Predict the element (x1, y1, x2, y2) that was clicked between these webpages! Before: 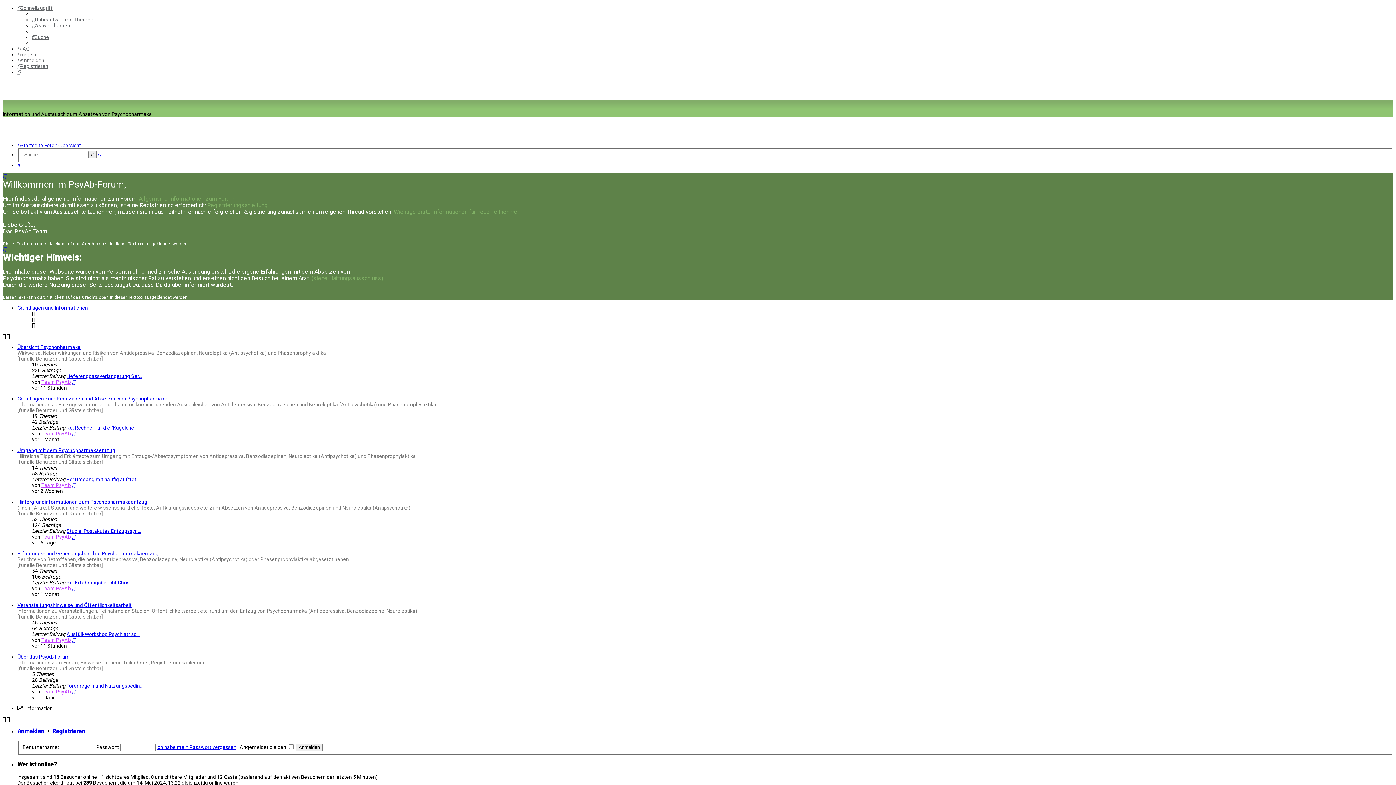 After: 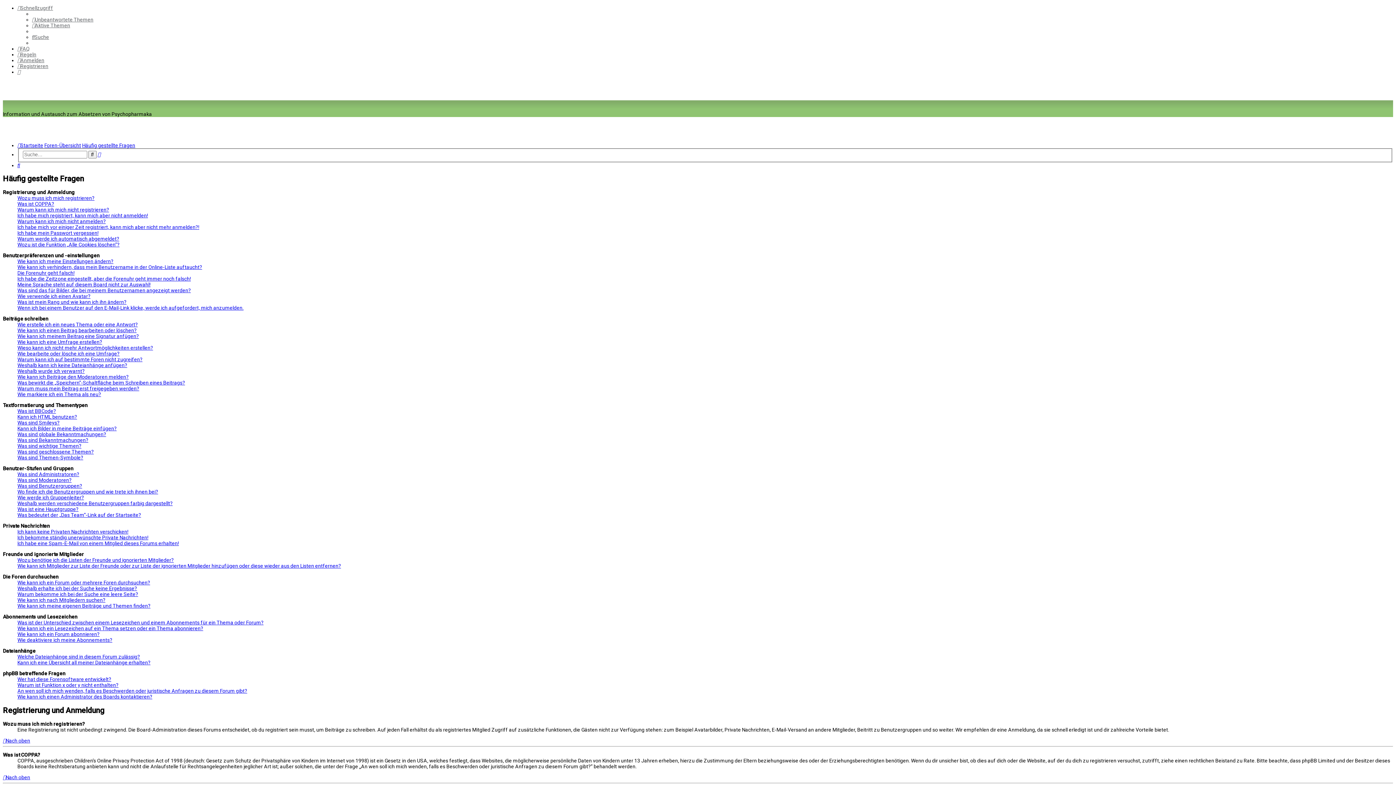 Action: bbox: (17, 45, 29, 51) label: FAQ